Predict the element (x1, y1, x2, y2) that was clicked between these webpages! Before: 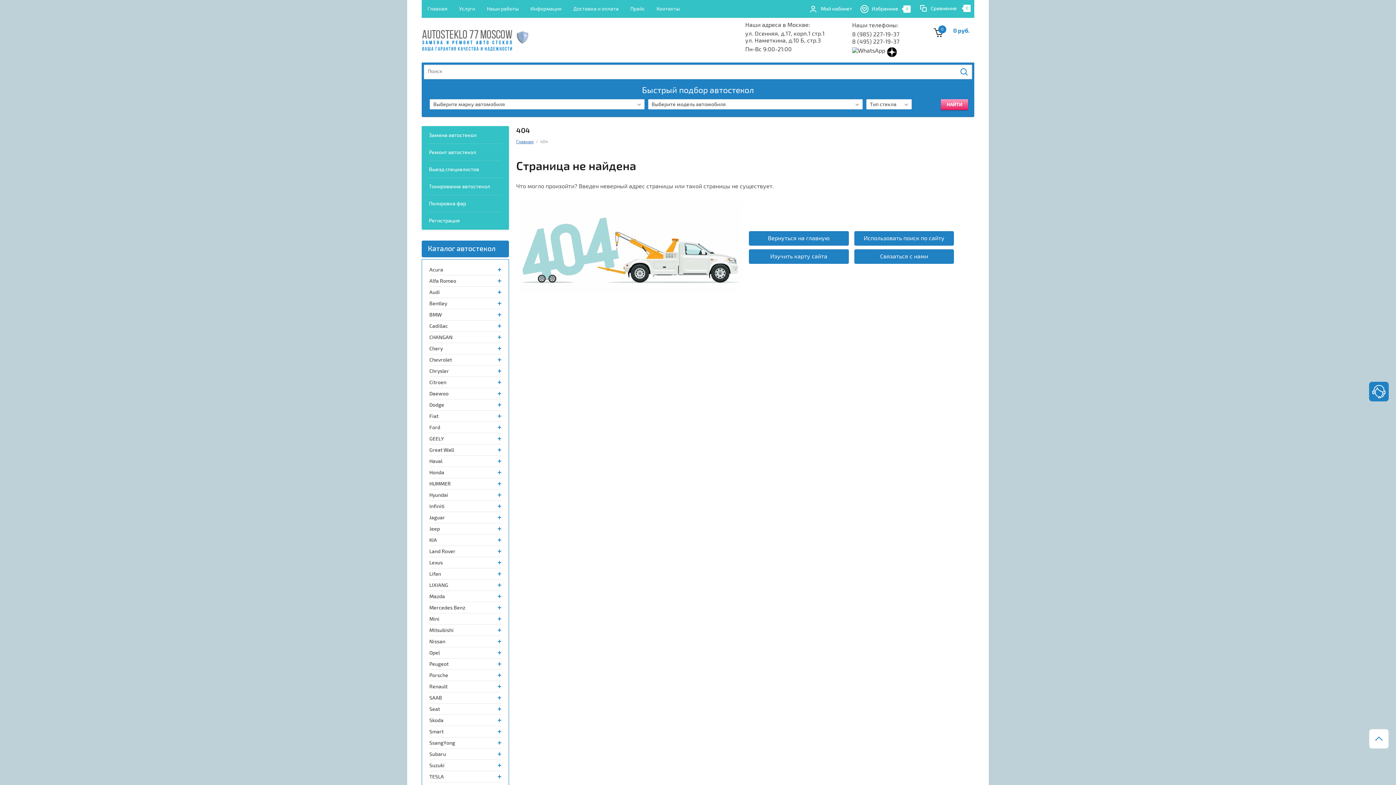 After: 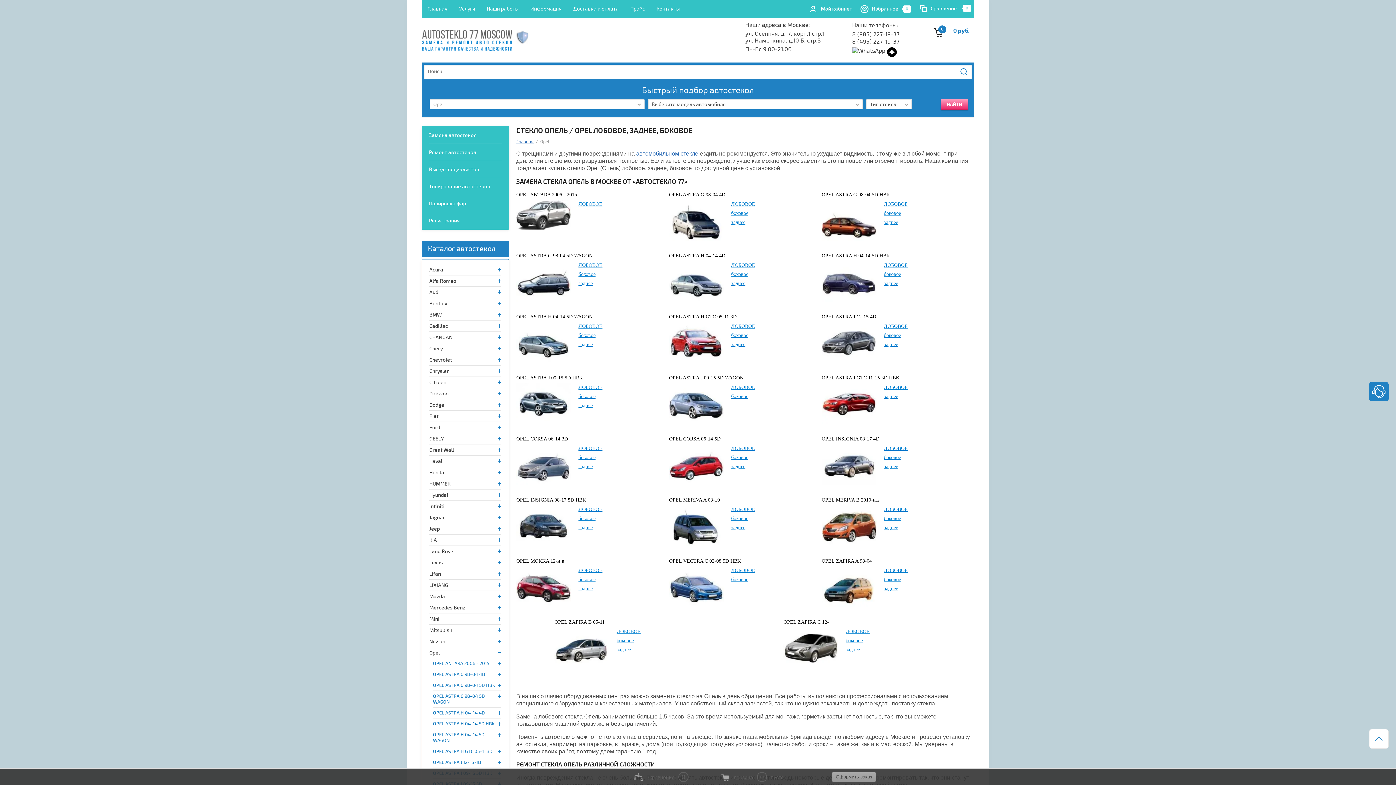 Action: label: Opel bbox: (429, 647, 497, 658)